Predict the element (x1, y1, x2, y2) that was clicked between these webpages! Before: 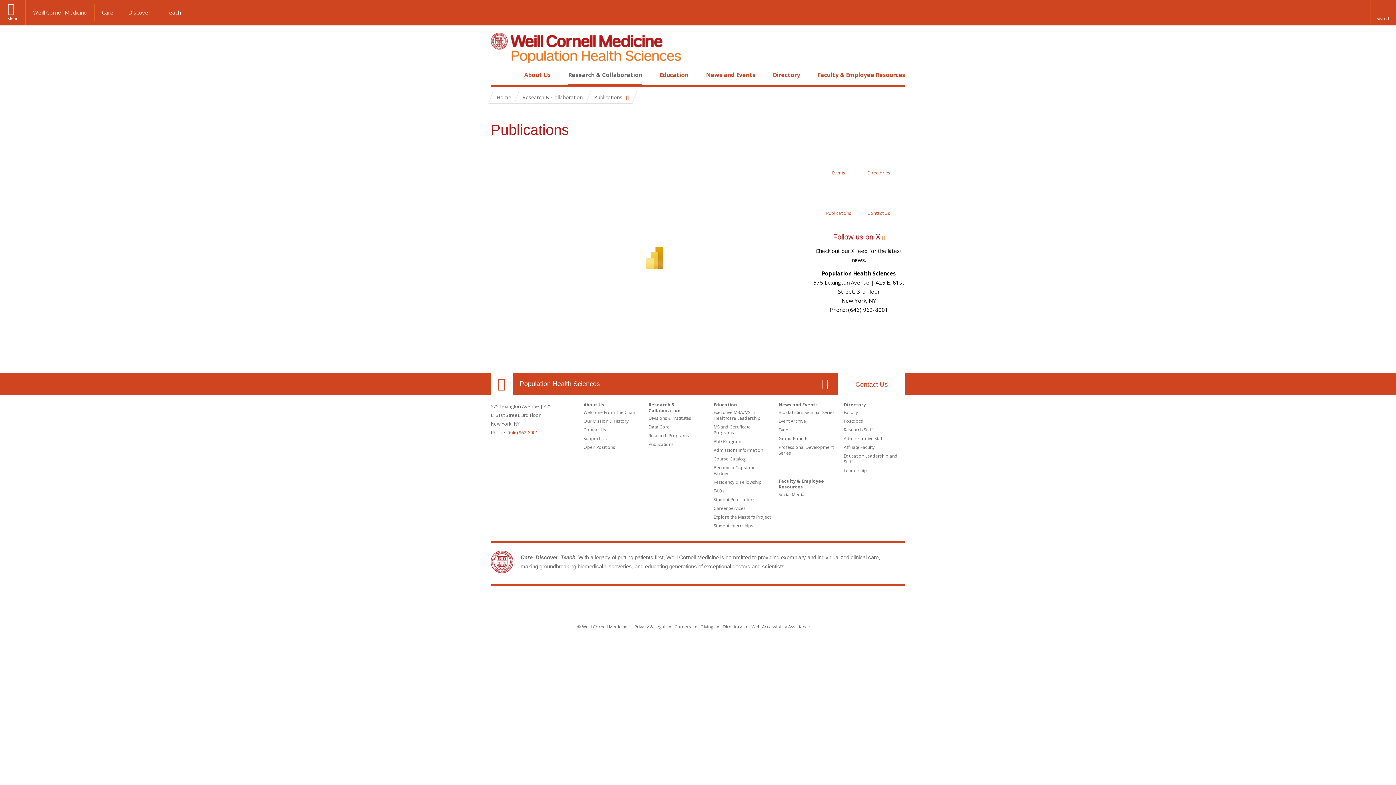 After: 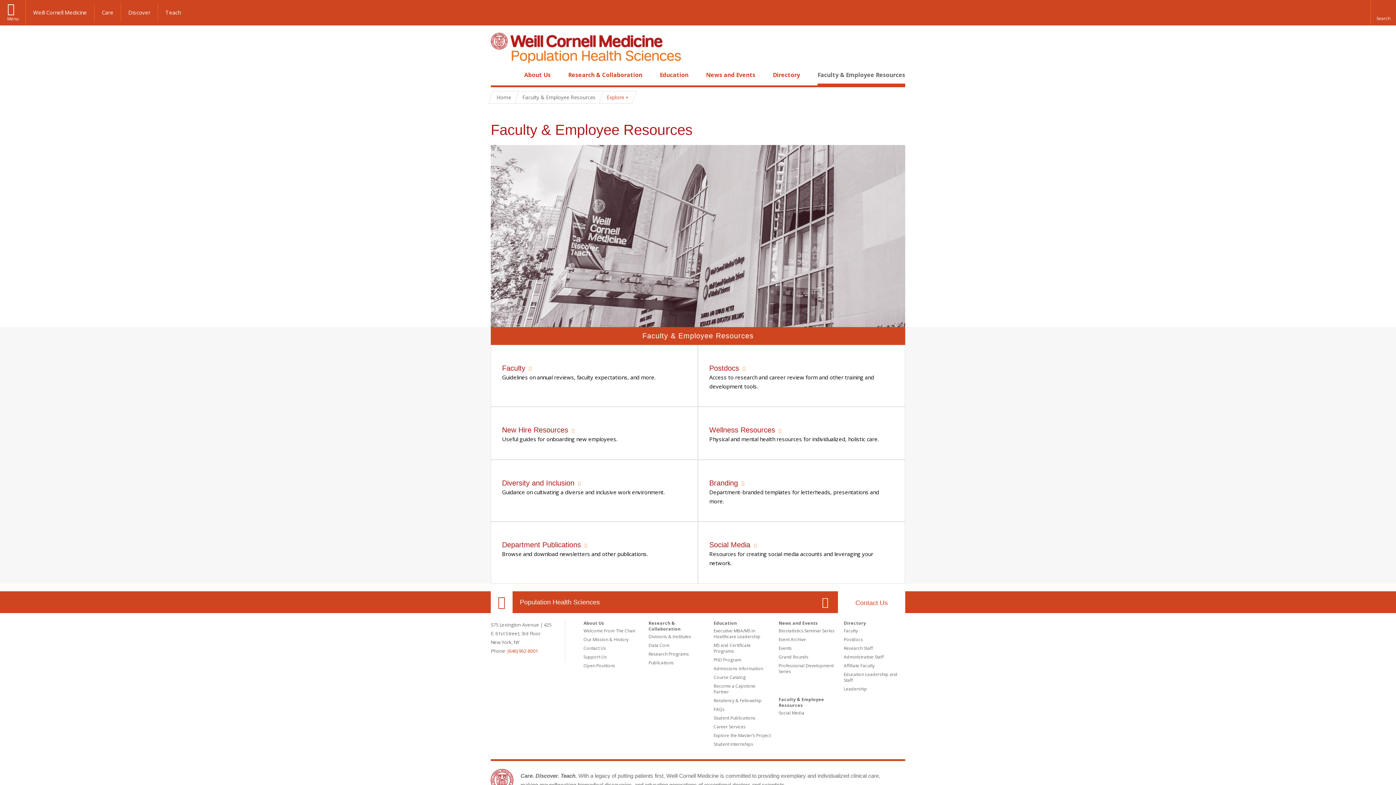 Action: bbox: (817, 70, 905, 78) label: Faculty & Employee Resources